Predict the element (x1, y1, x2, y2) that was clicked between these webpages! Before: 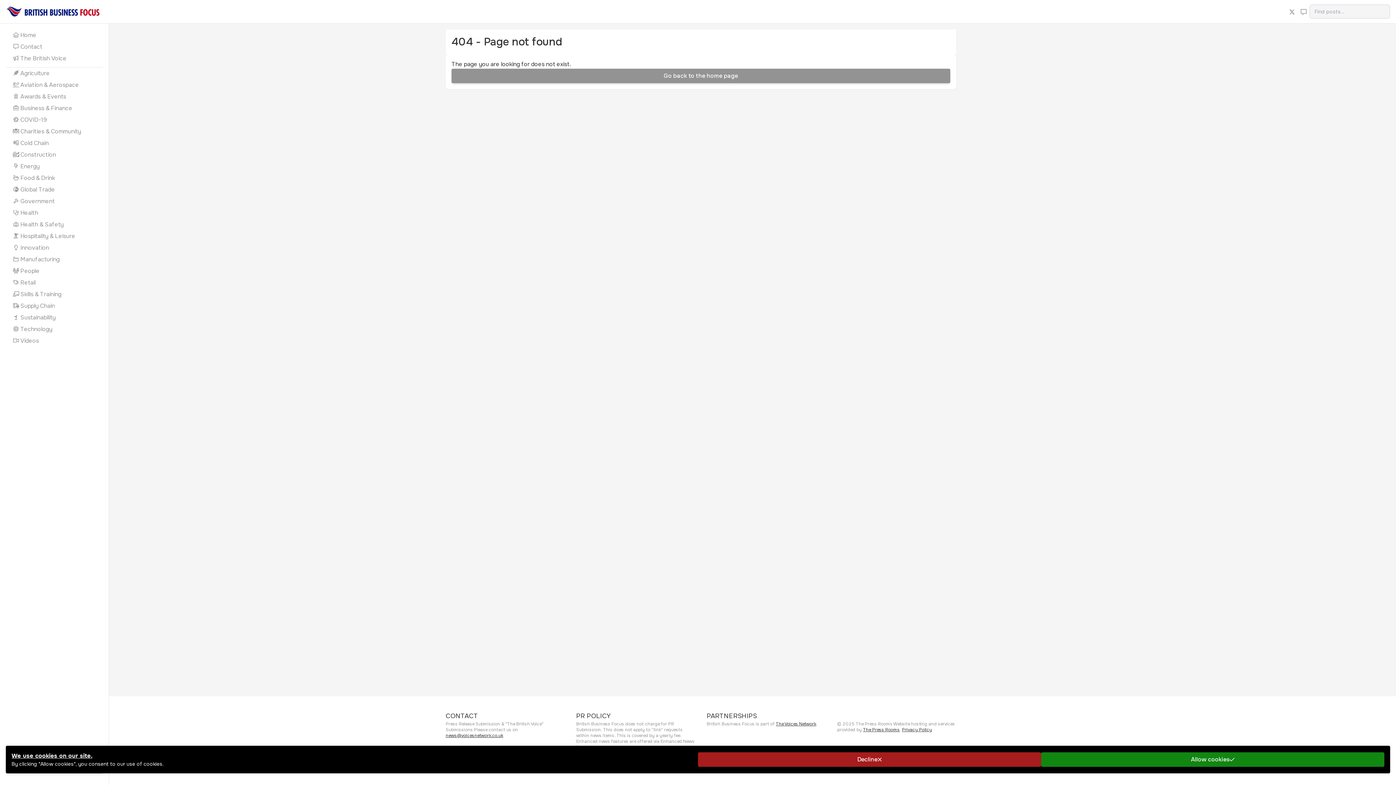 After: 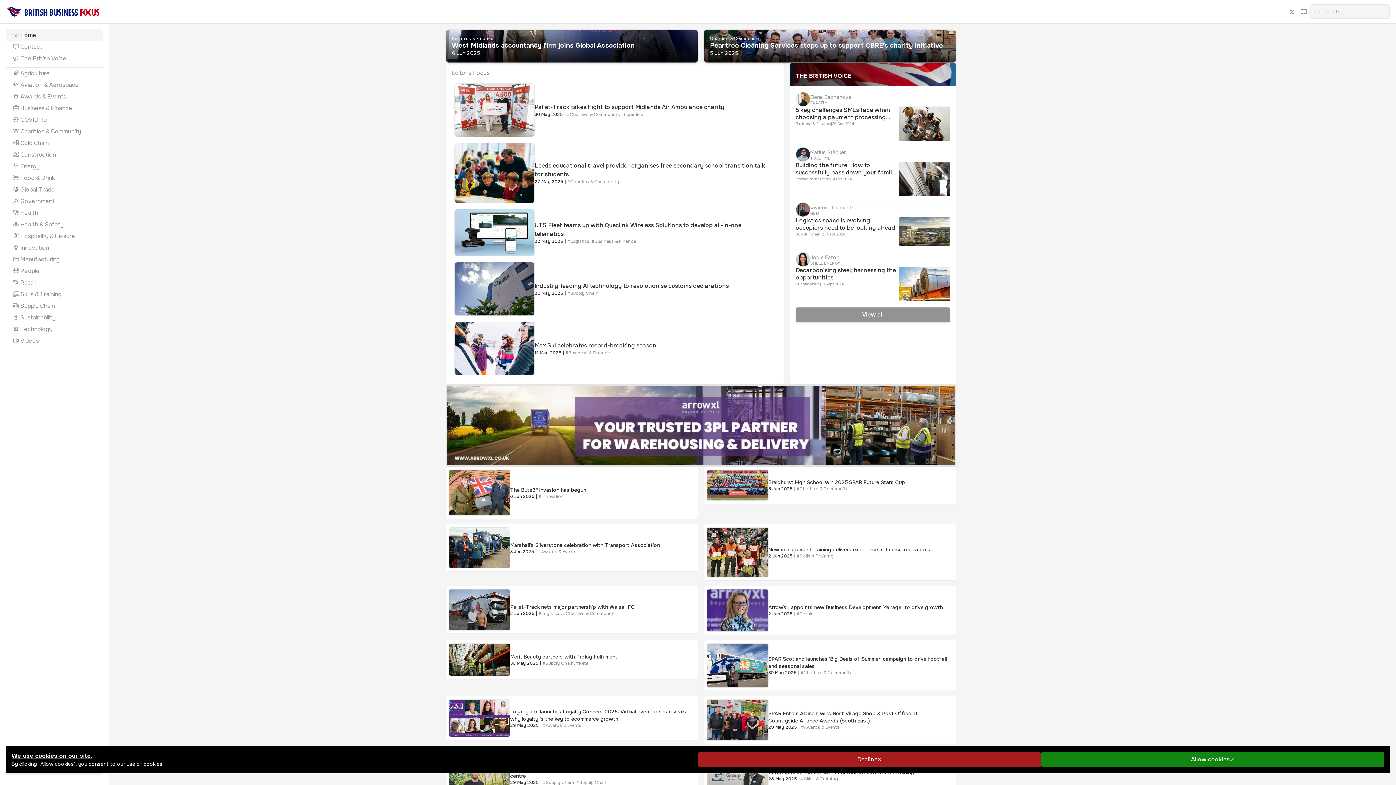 Action: label: Go back to the home page bbox: (451, 68, 950, 83)